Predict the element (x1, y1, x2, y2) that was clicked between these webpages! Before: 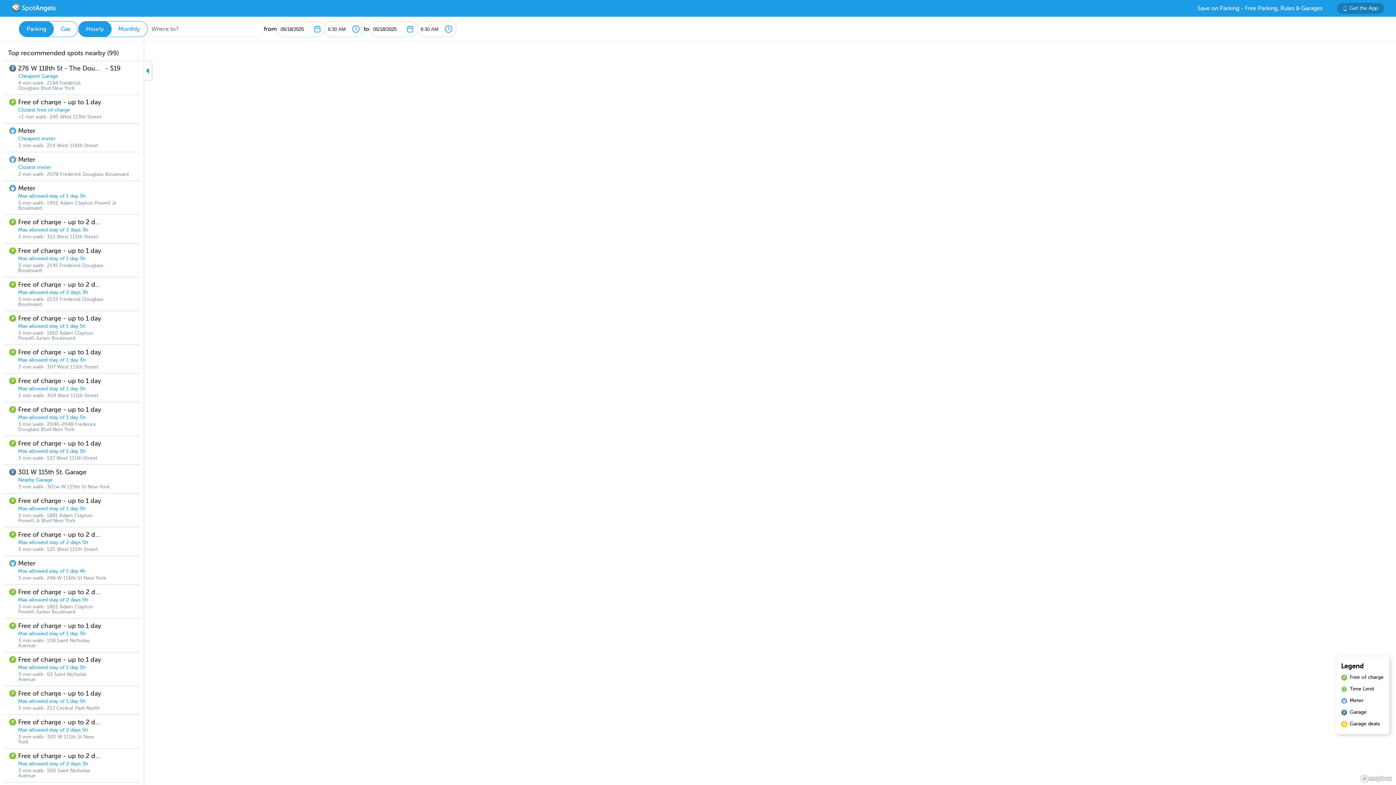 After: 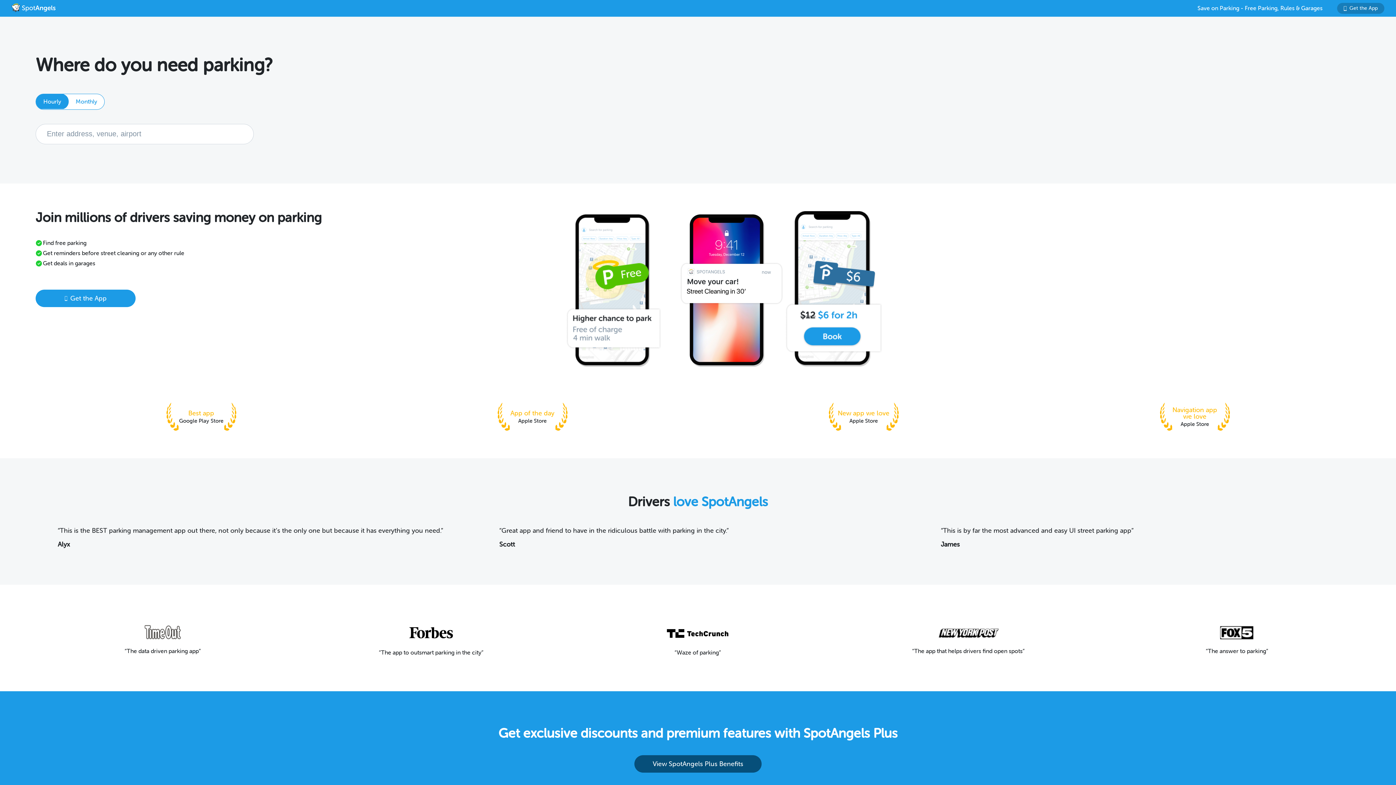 Action: bbox: (11, 3, 57, 13)